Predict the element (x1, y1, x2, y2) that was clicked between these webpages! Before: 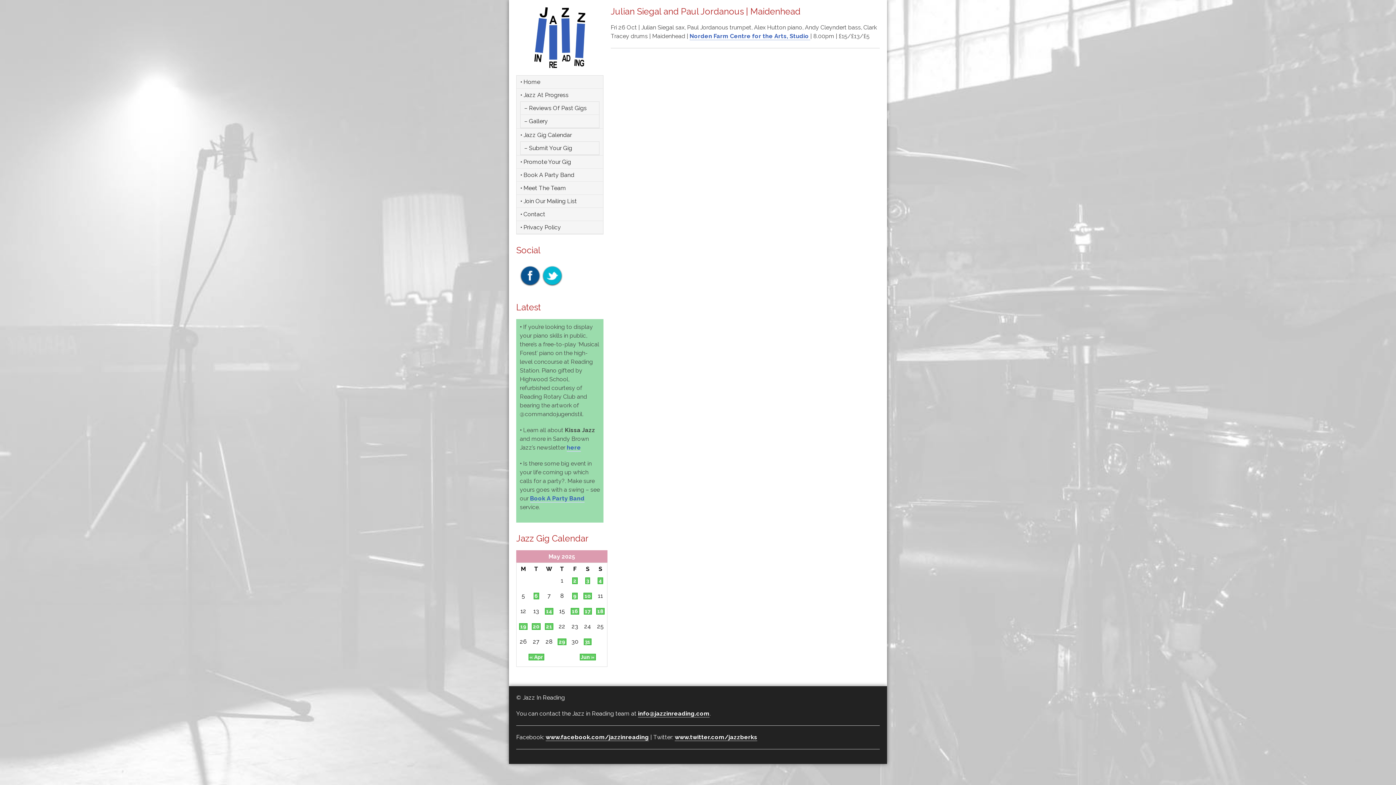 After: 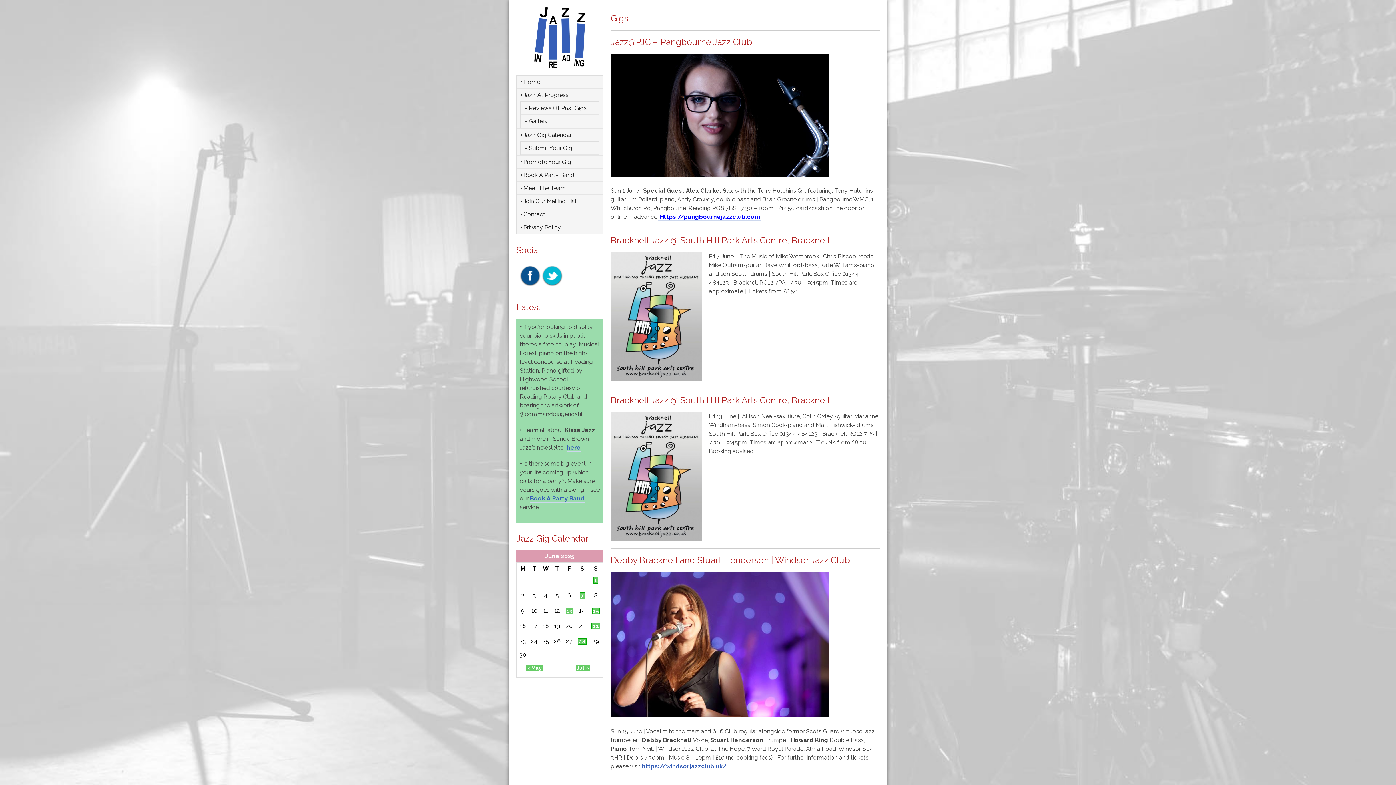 Action: label: Jun » bbox: (579, 654, 595, 660)